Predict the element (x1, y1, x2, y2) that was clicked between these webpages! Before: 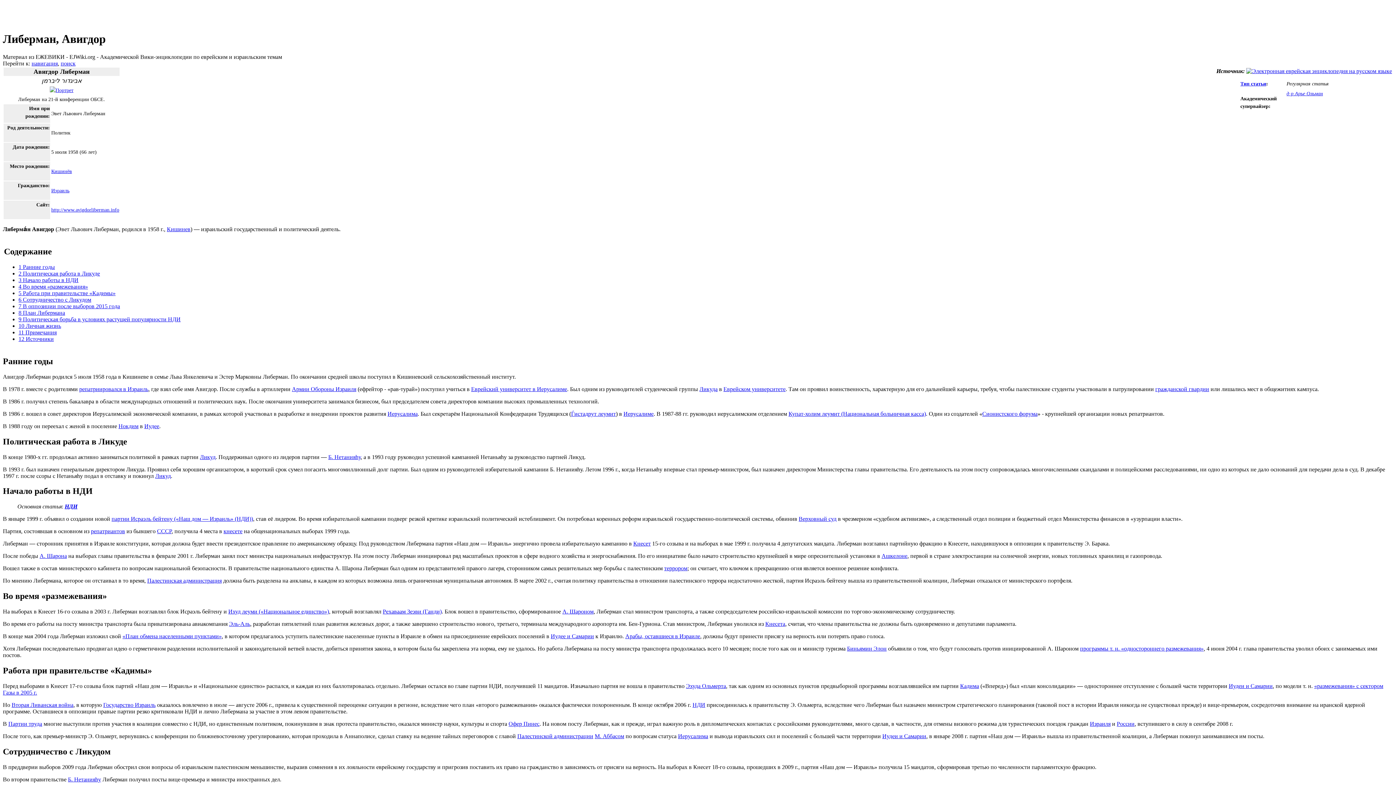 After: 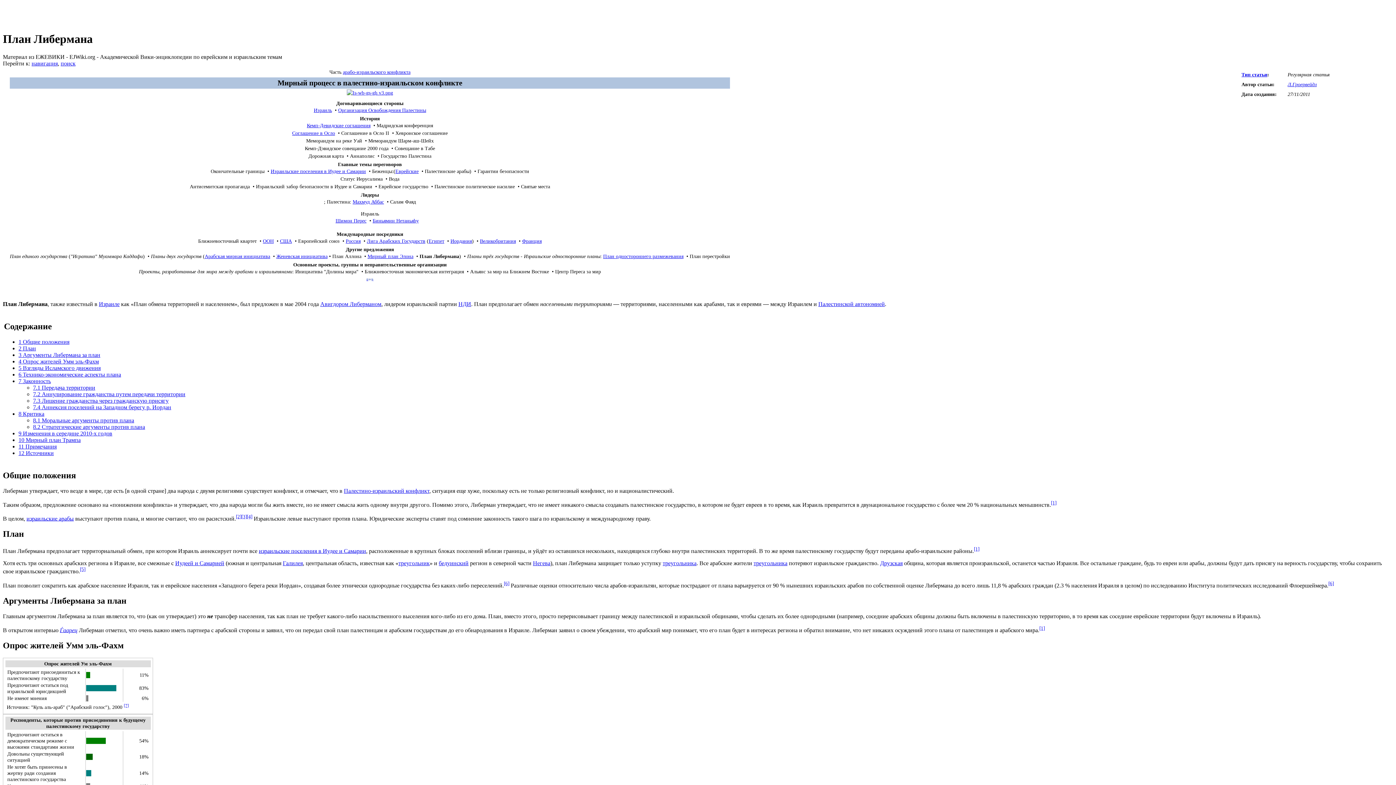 Action: label: «План обмена населенными пунктами» bbox: (122, 633, 221, 639)